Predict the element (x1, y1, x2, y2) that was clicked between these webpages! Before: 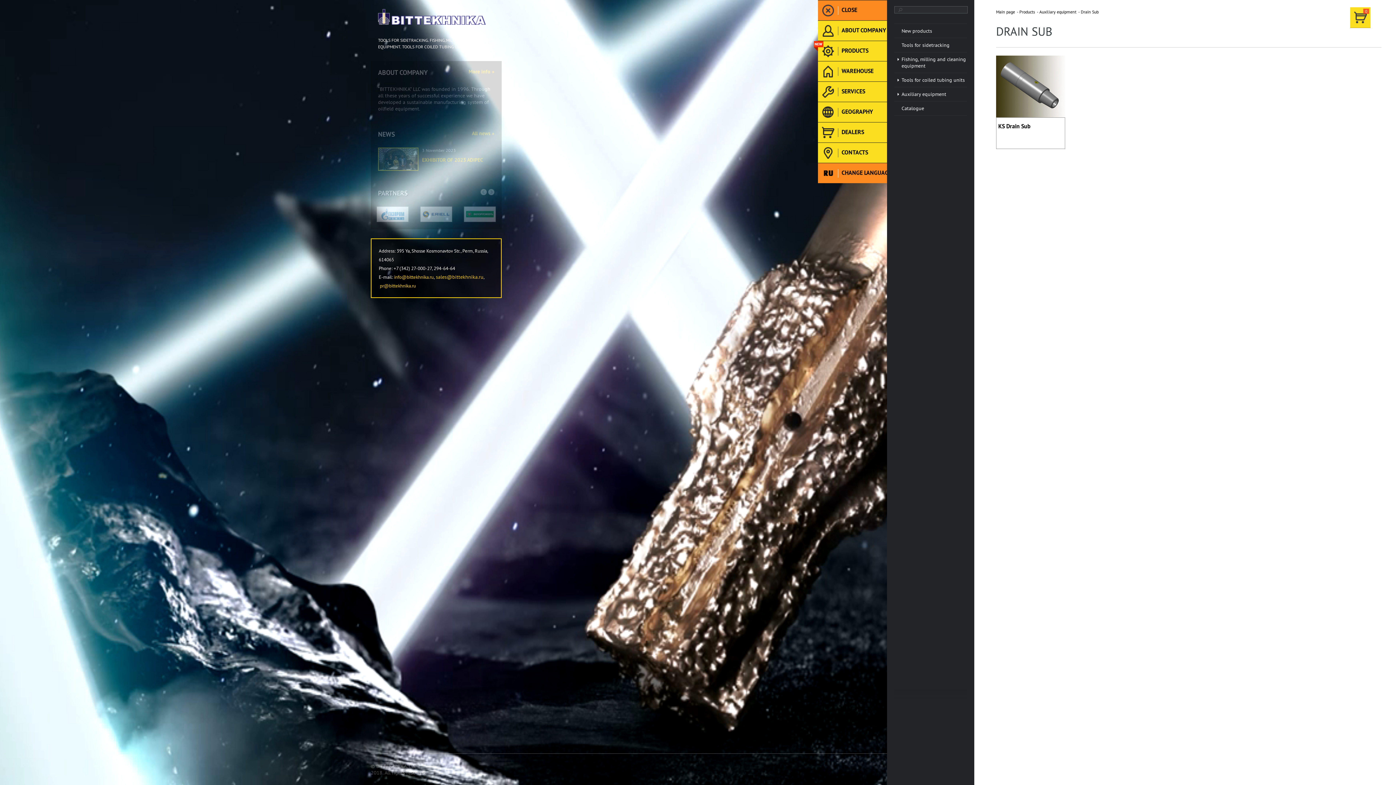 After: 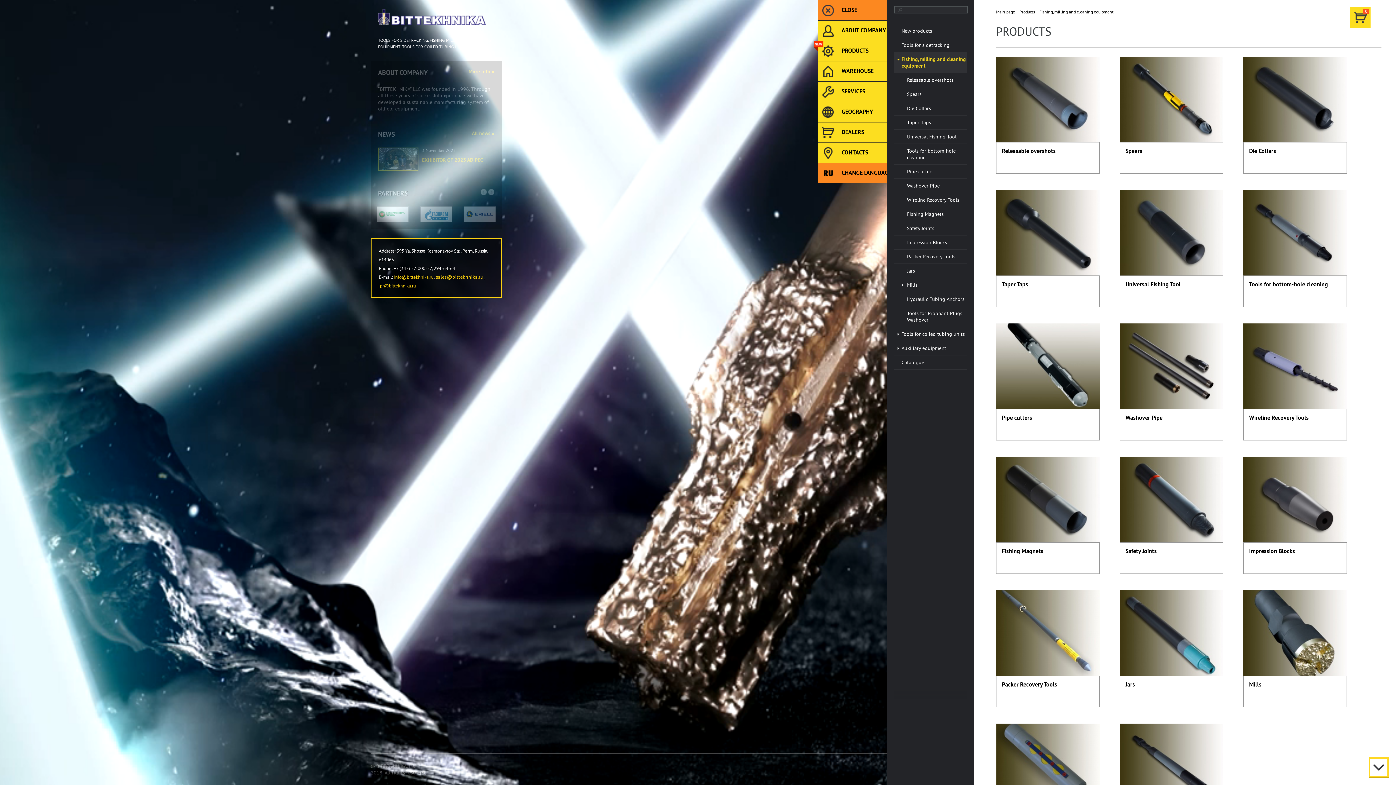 Action: label: Fishing, milling and cleaning equipment bbox: (894, 52, 974, 73)